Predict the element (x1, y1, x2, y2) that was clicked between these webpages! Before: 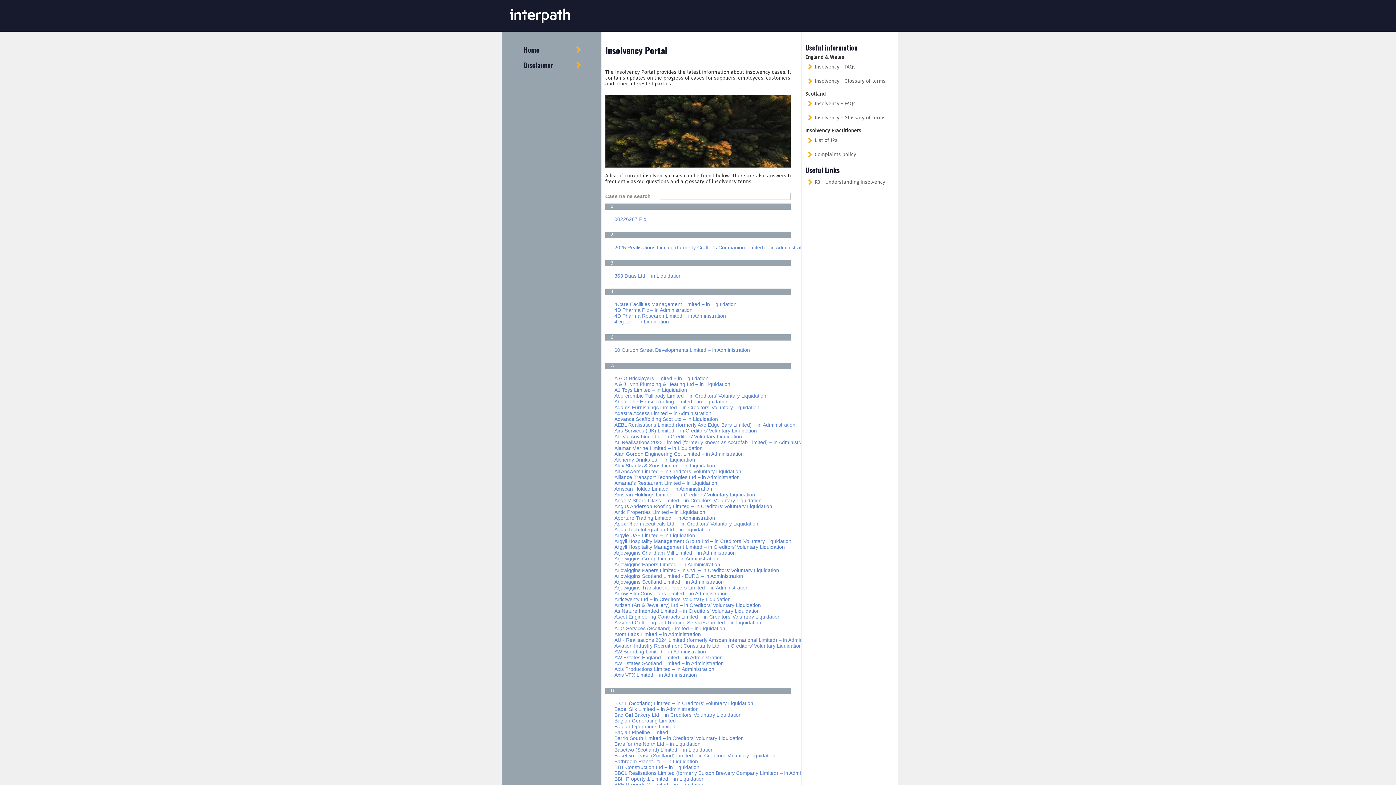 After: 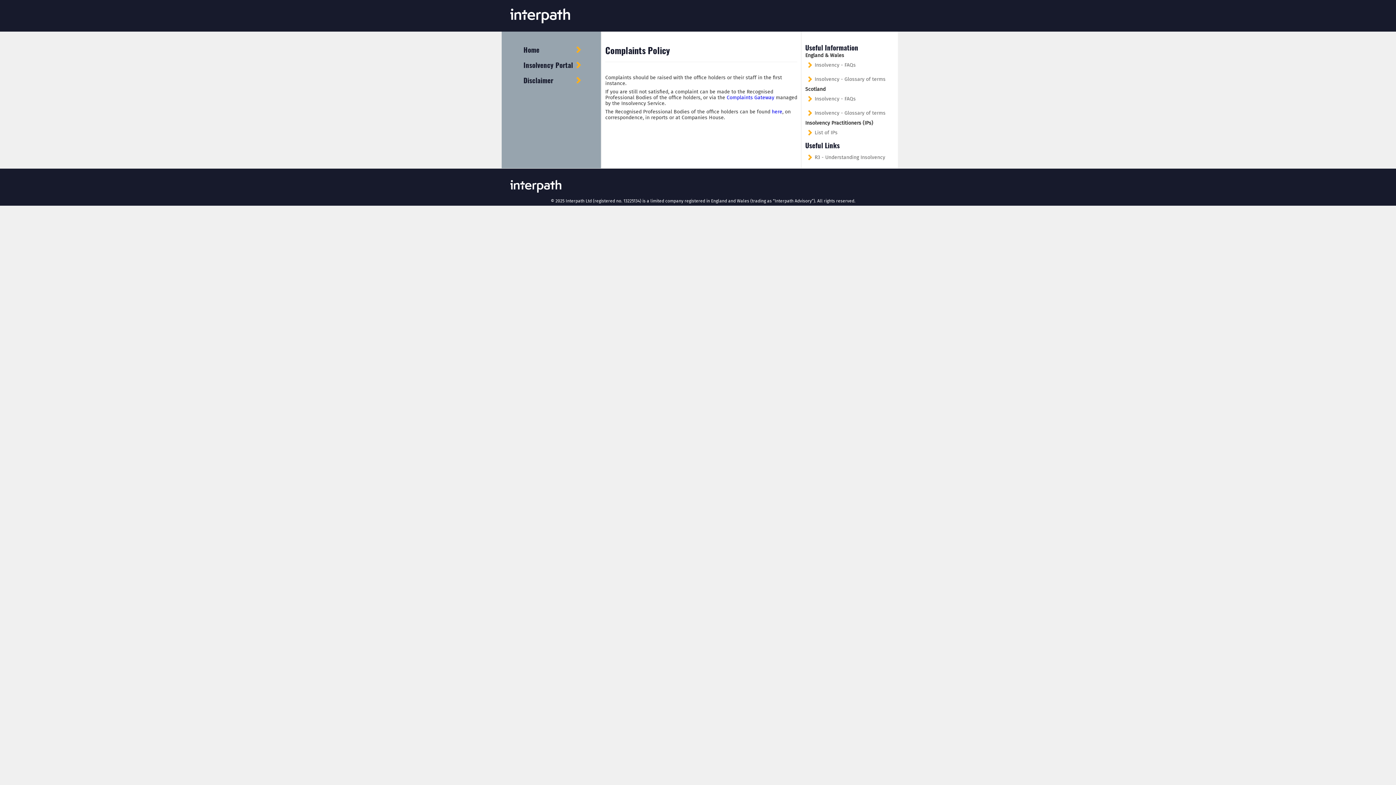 Action: label: Complaints policy bbox: (805, 147, 897, 161)